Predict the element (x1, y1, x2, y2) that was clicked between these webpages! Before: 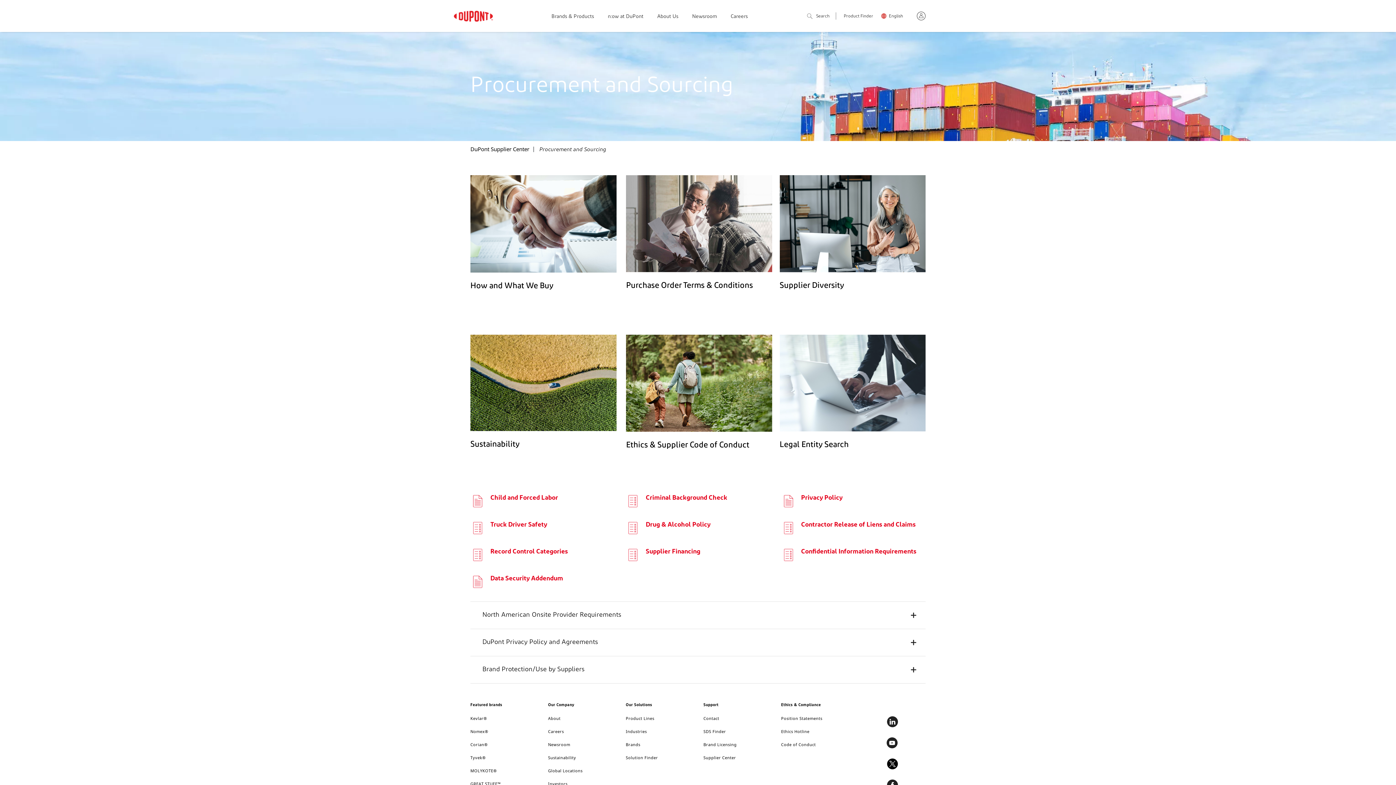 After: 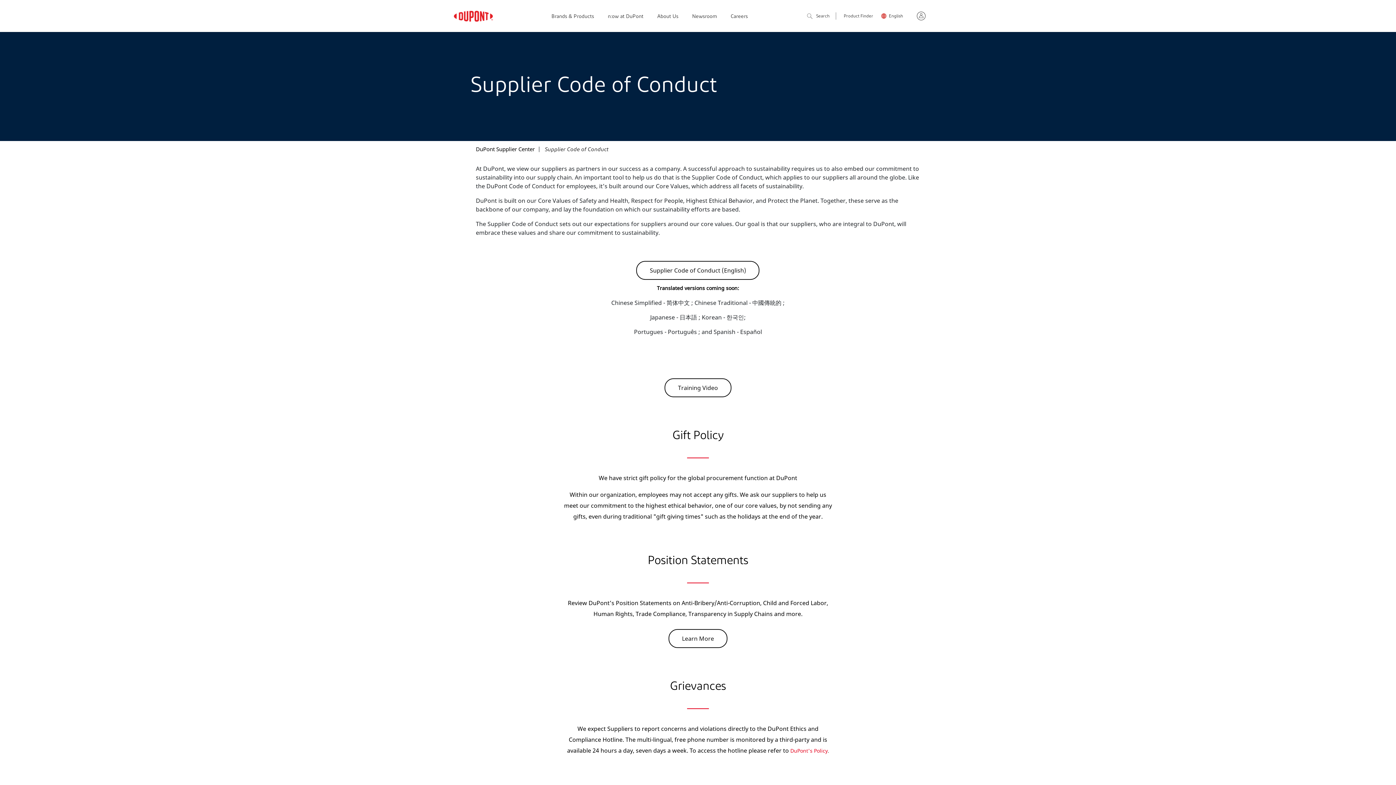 Action: label: Ethics & Supplier Code of Conduct bbox: (618, 334, 772, 494)